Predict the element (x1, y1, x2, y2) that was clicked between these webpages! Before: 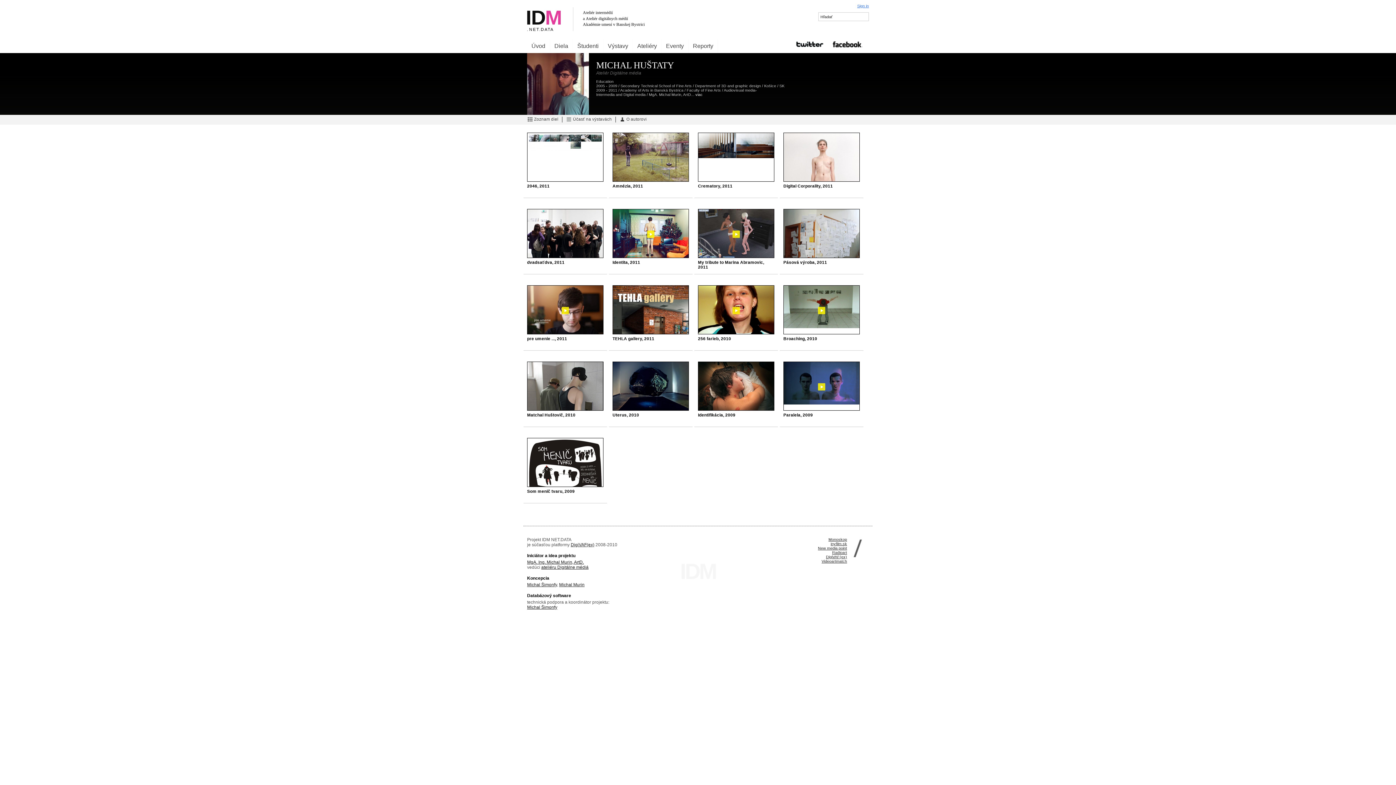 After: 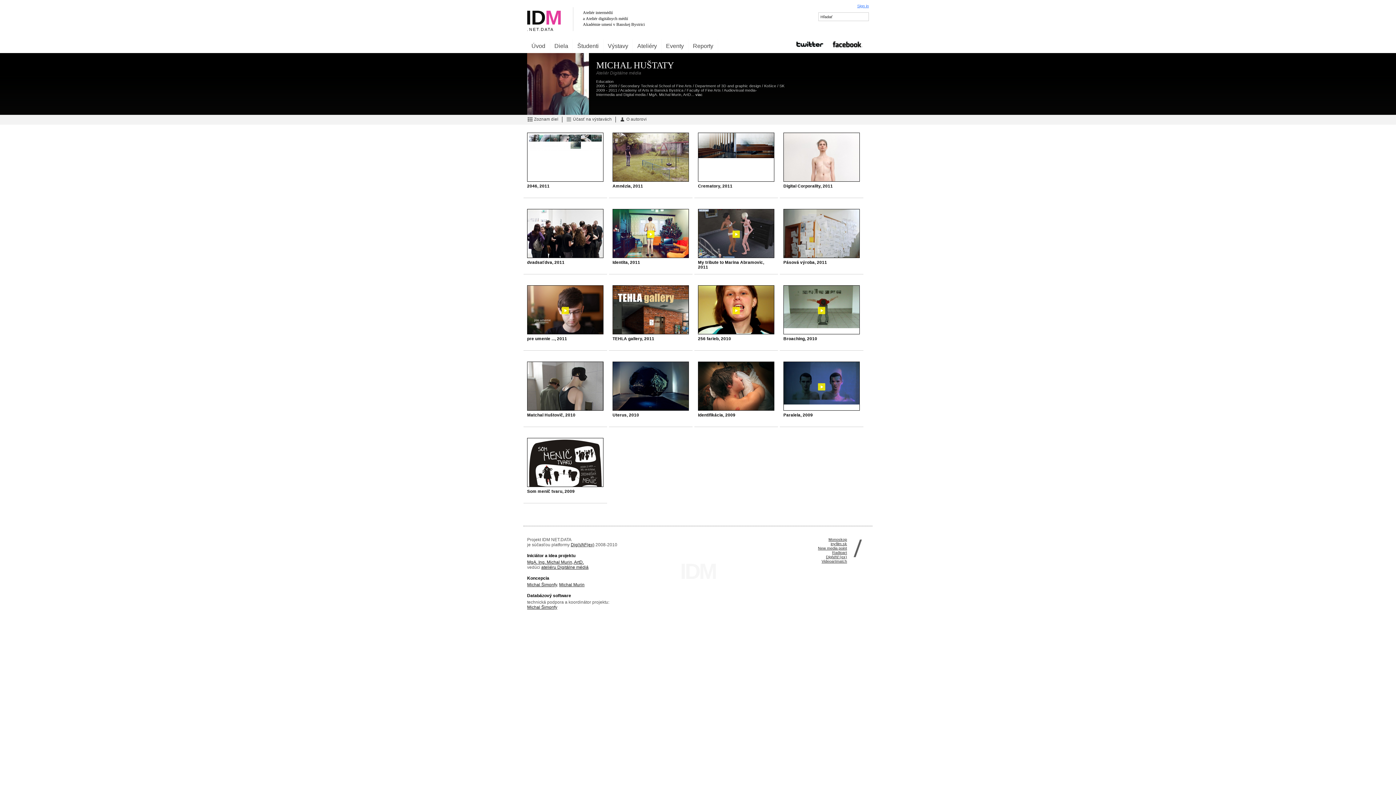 Action: bbox: (828, 537, 847, 541) label: Monoskop